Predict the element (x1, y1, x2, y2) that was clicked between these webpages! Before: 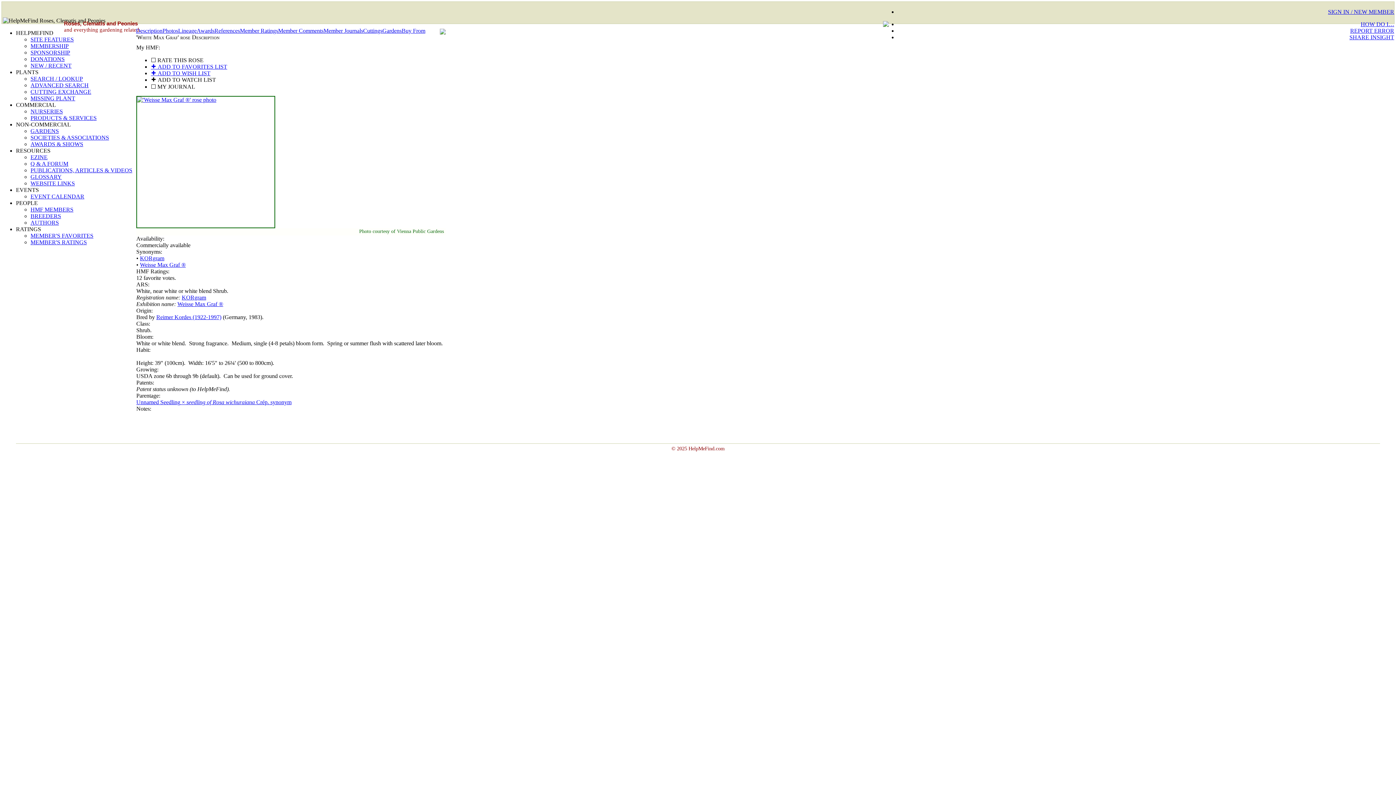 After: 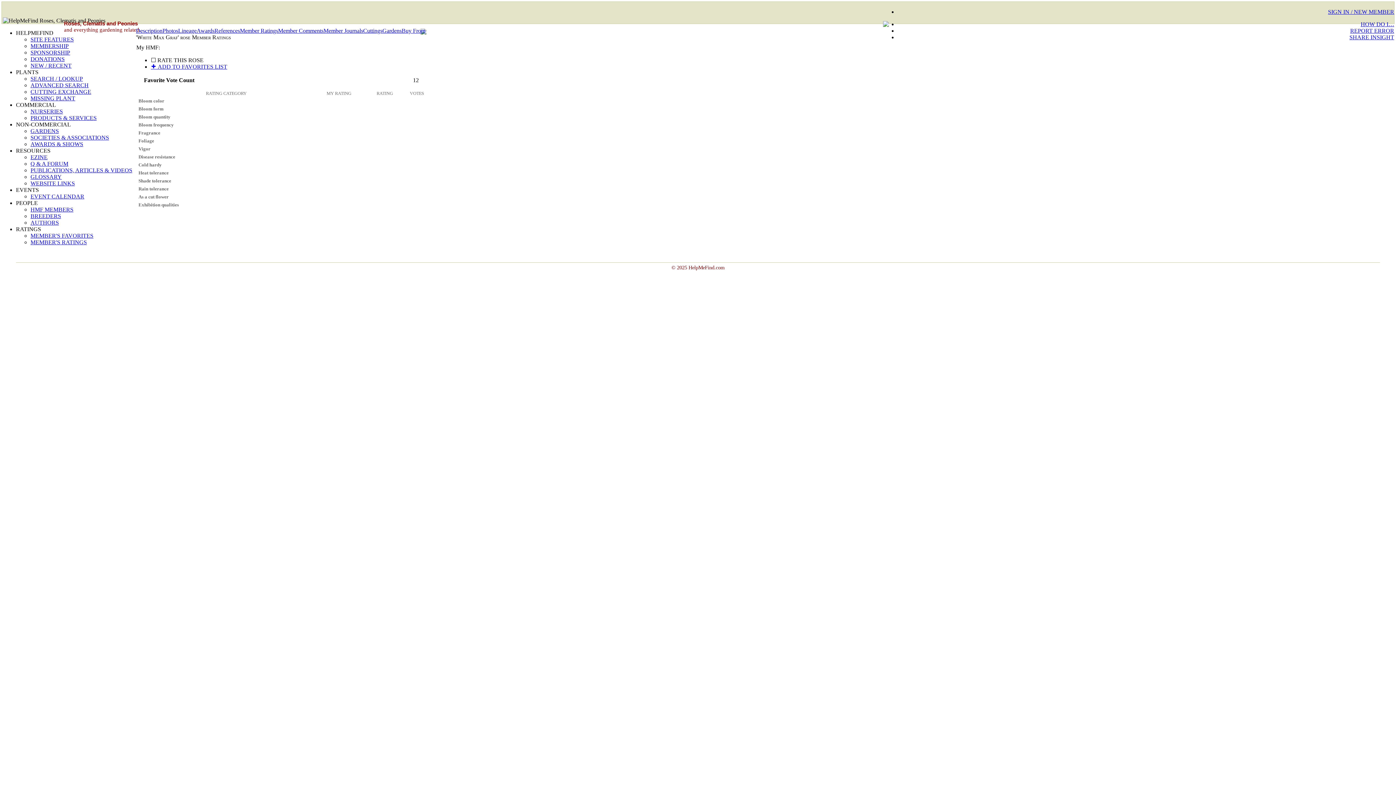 Action: bbox: (240, 27, 278, 33) label: Member Ratings